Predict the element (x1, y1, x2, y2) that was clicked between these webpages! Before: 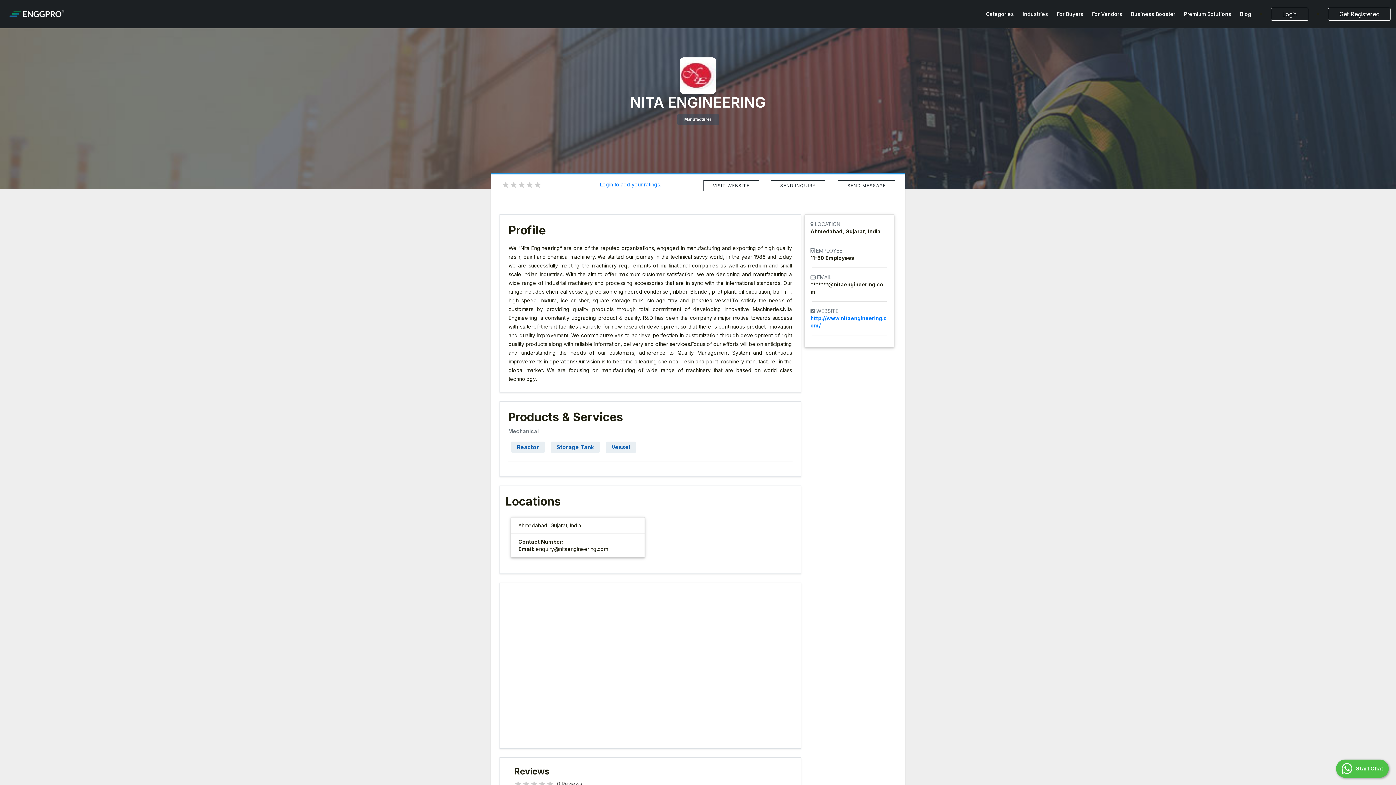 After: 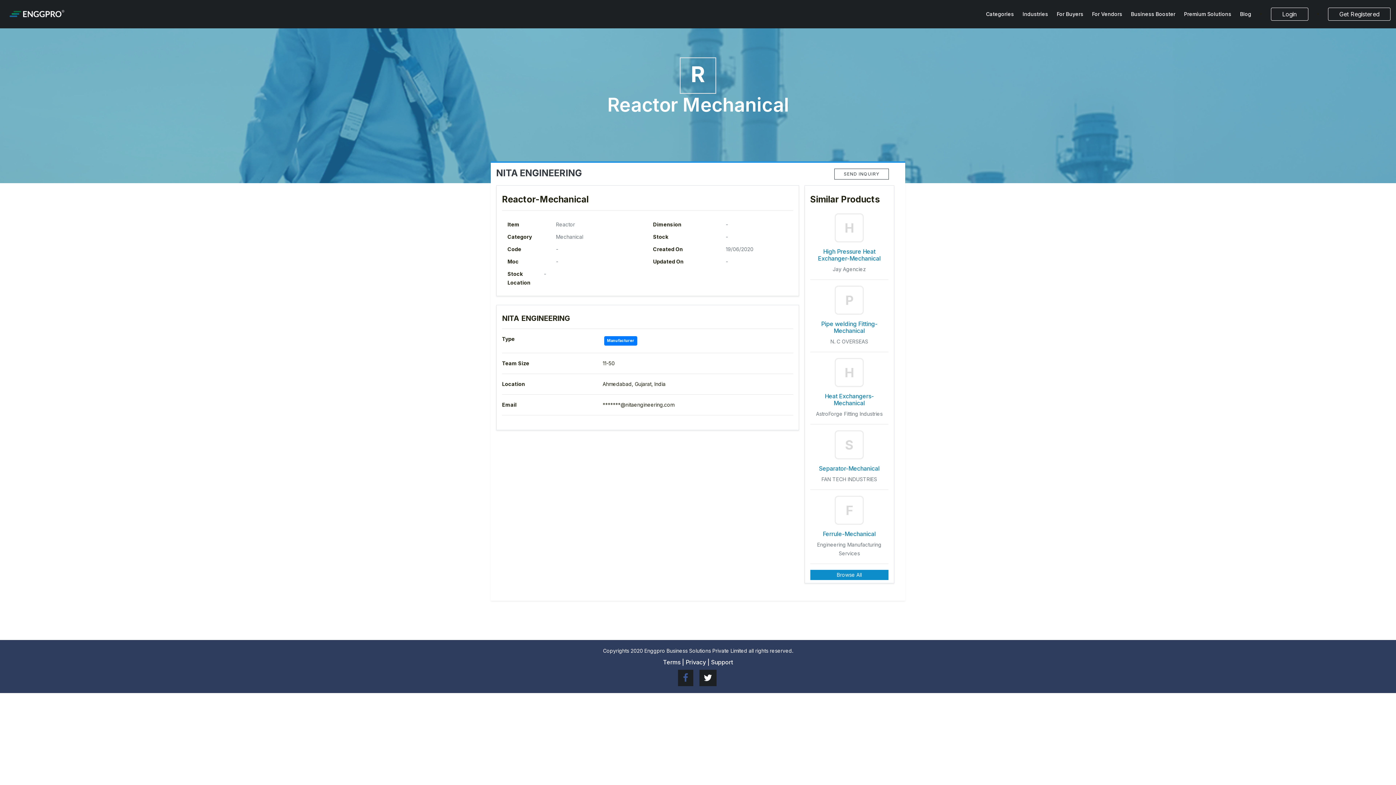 Action: bbox: (511, 441, 545, 453) label: Reactor